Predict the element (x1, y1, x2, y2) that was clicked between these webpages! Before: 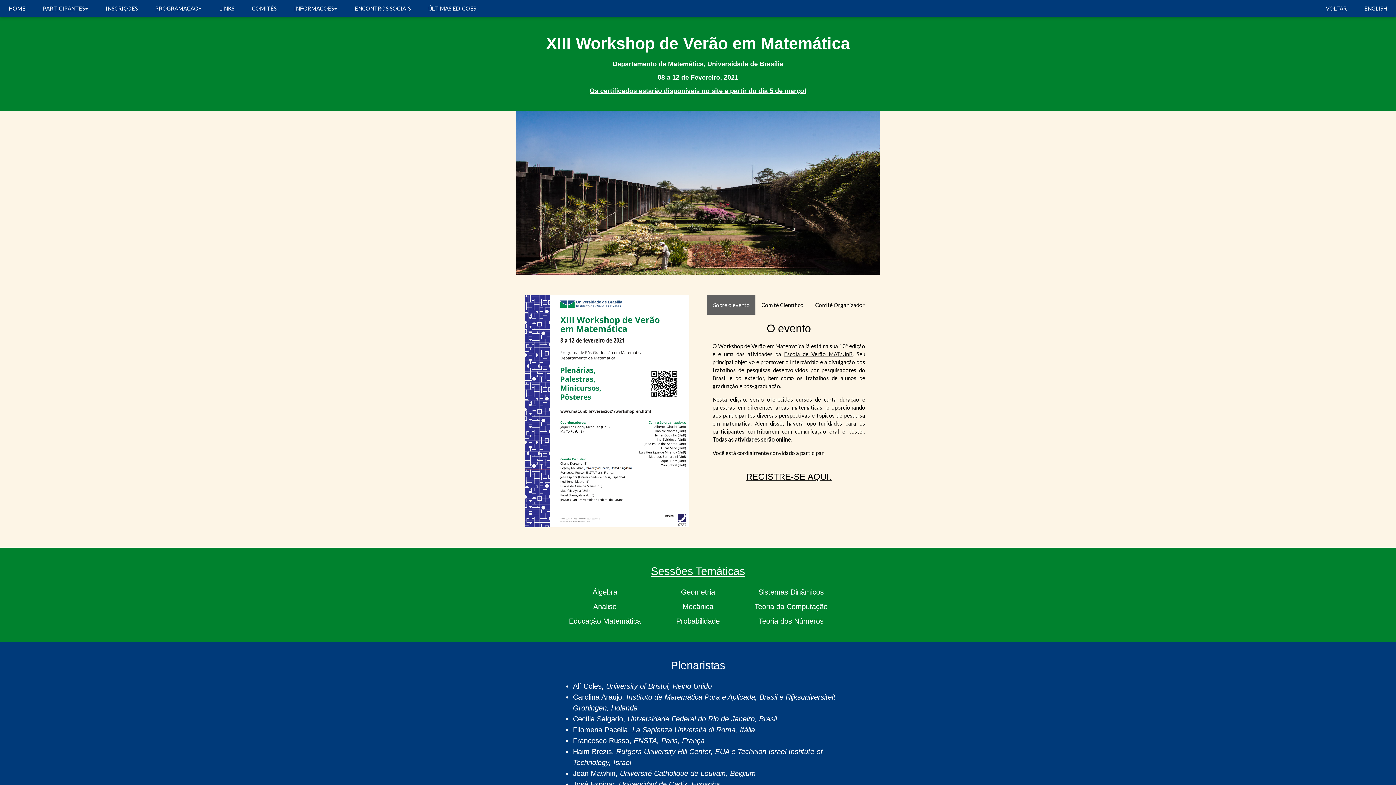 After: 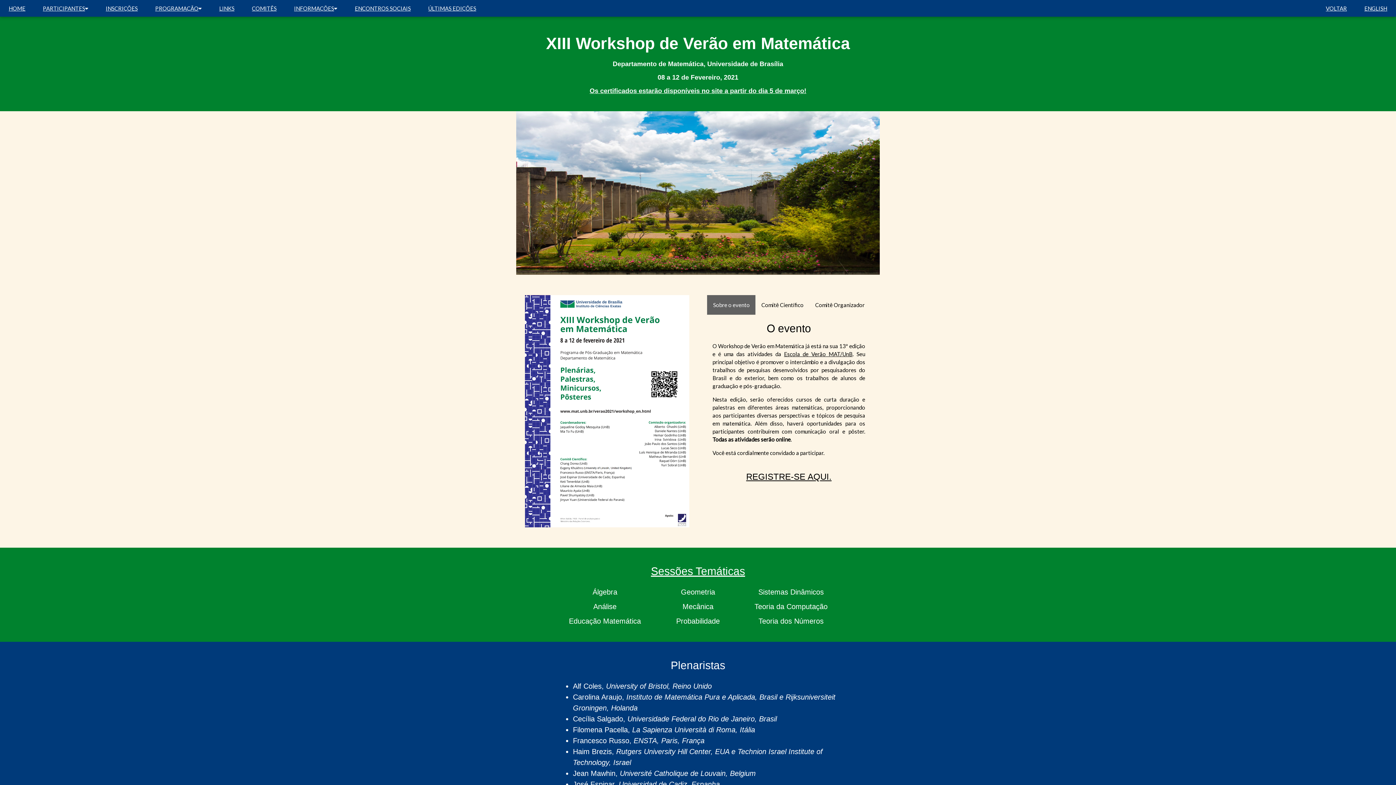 Action: bbox: (0, 0, 34, 16) label: HOME